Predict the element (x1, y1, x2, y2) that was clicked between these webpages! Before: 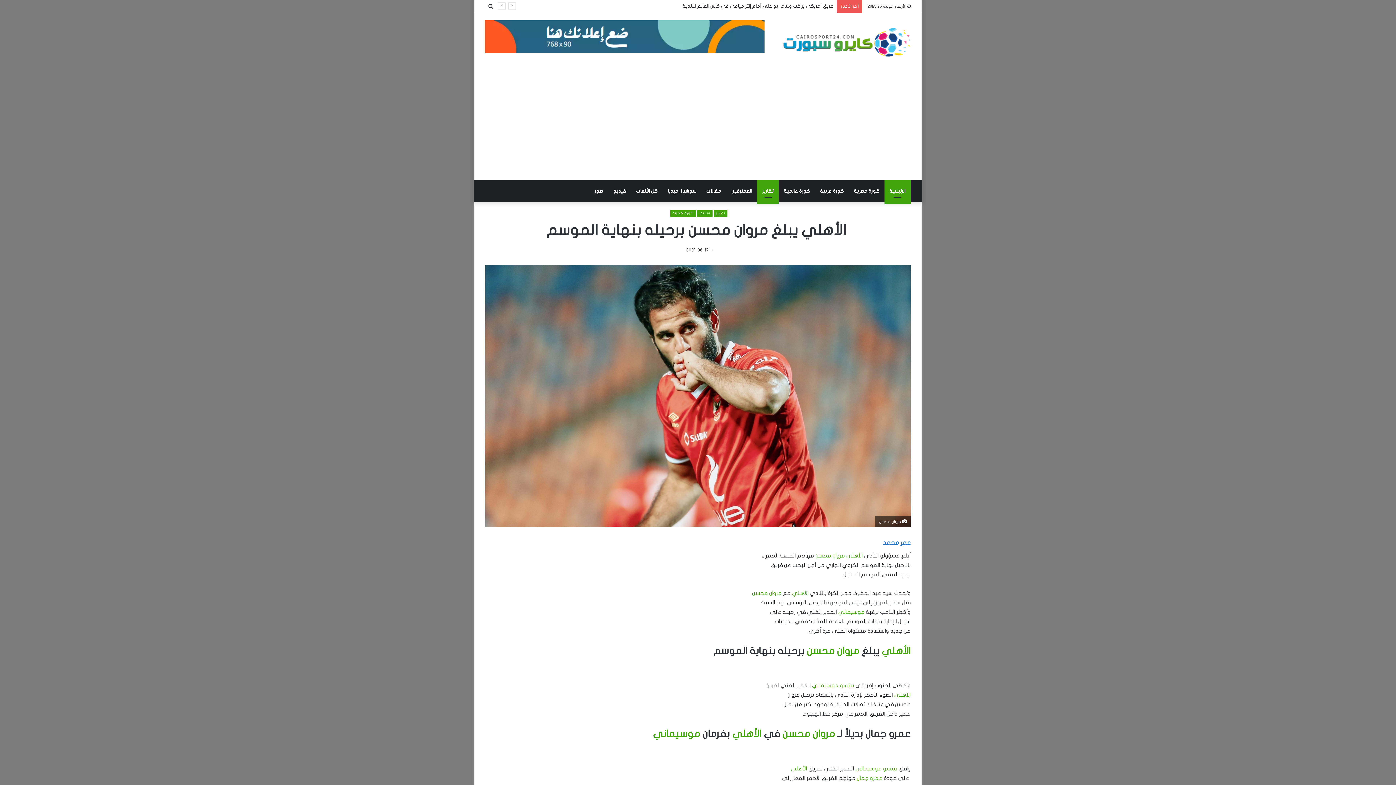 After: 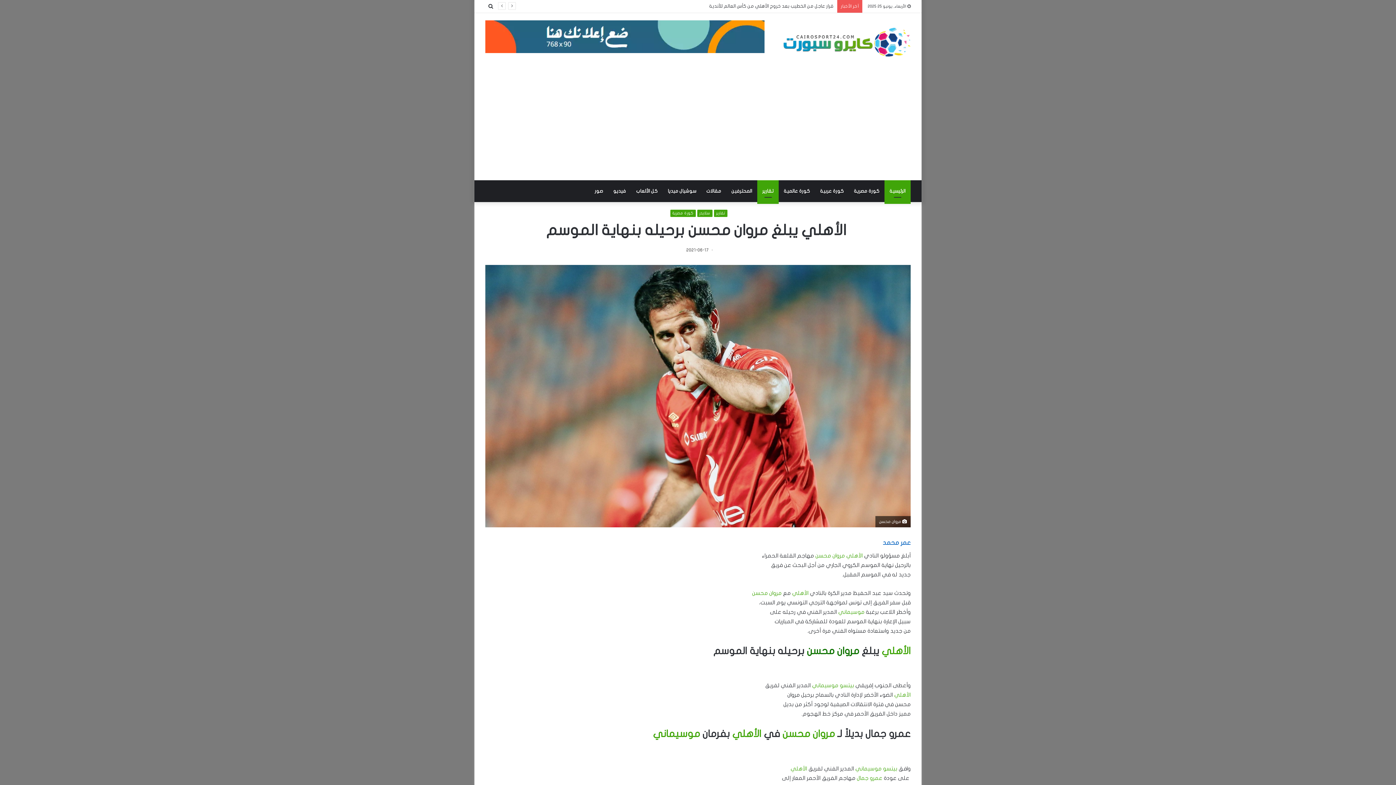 Action: label: مروان محسن bbox: (806, 646, 859, 656)